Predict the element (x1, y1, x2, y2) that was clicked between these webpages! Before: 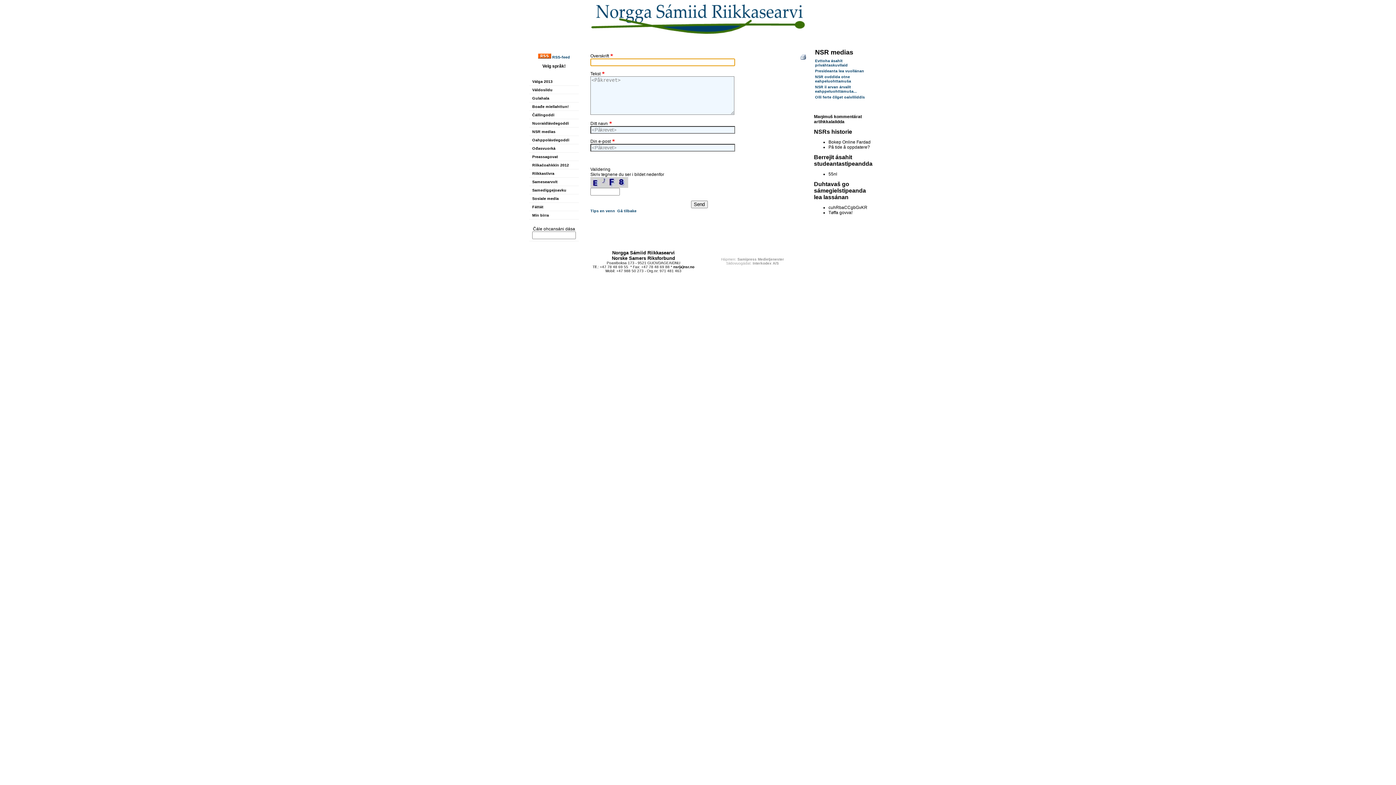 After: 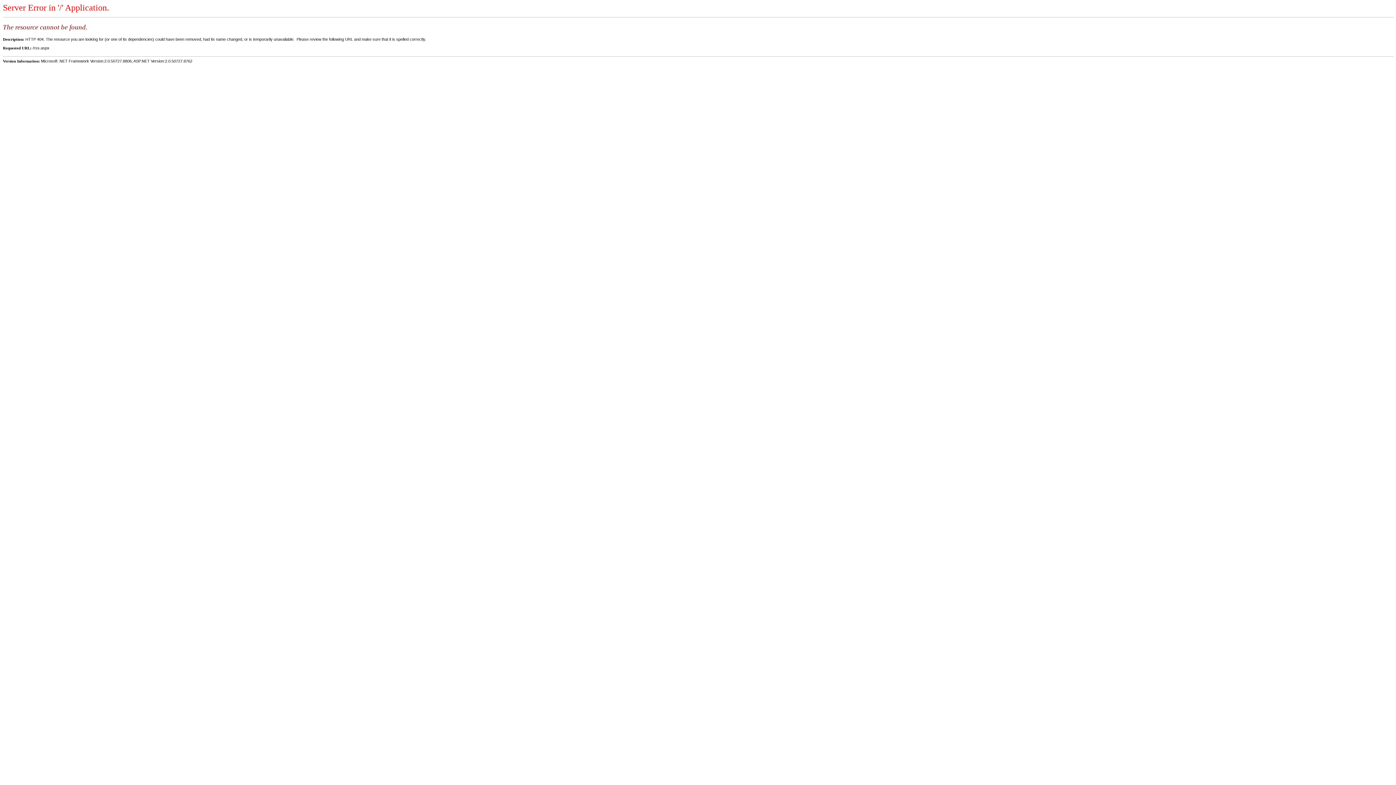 Action: bbox: (538, 54, 570, 59) label:  RSS-feed